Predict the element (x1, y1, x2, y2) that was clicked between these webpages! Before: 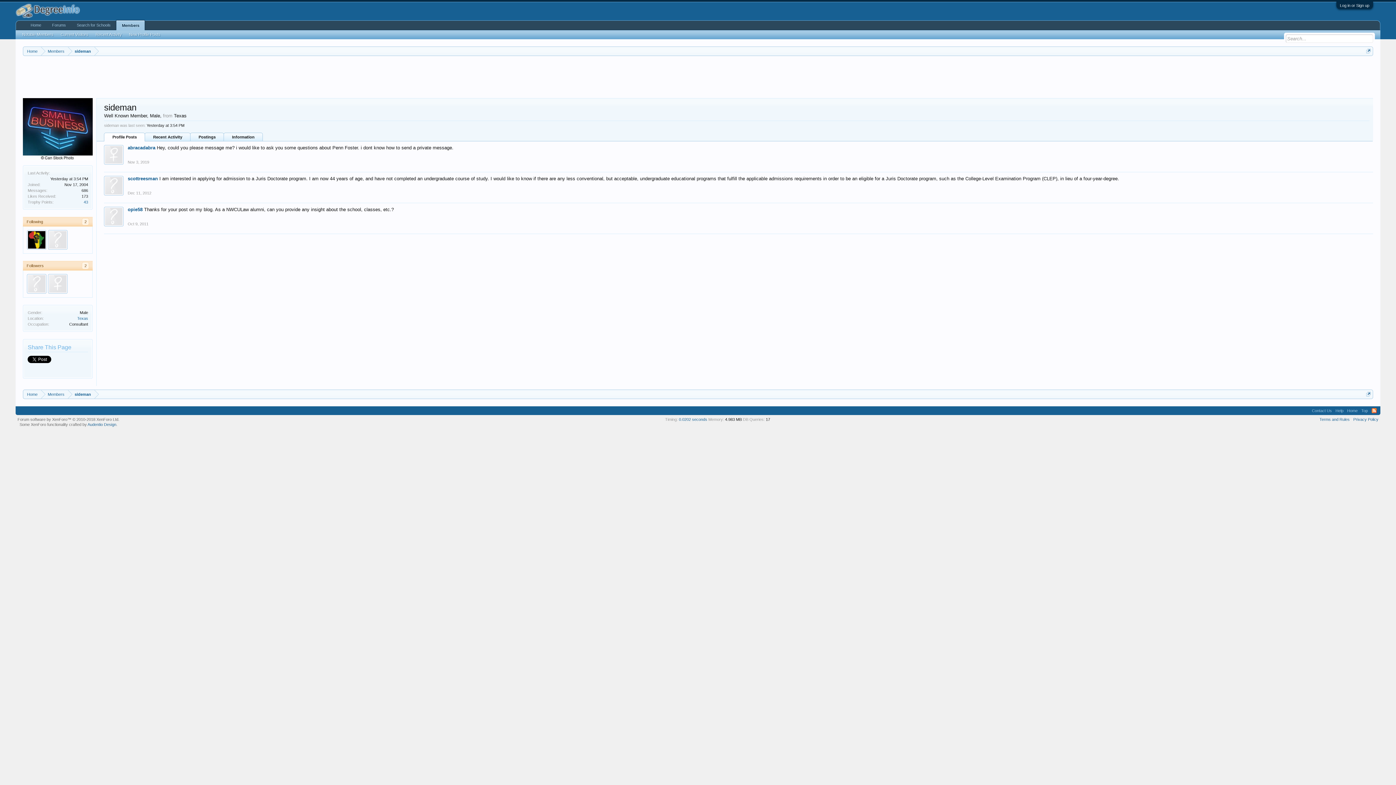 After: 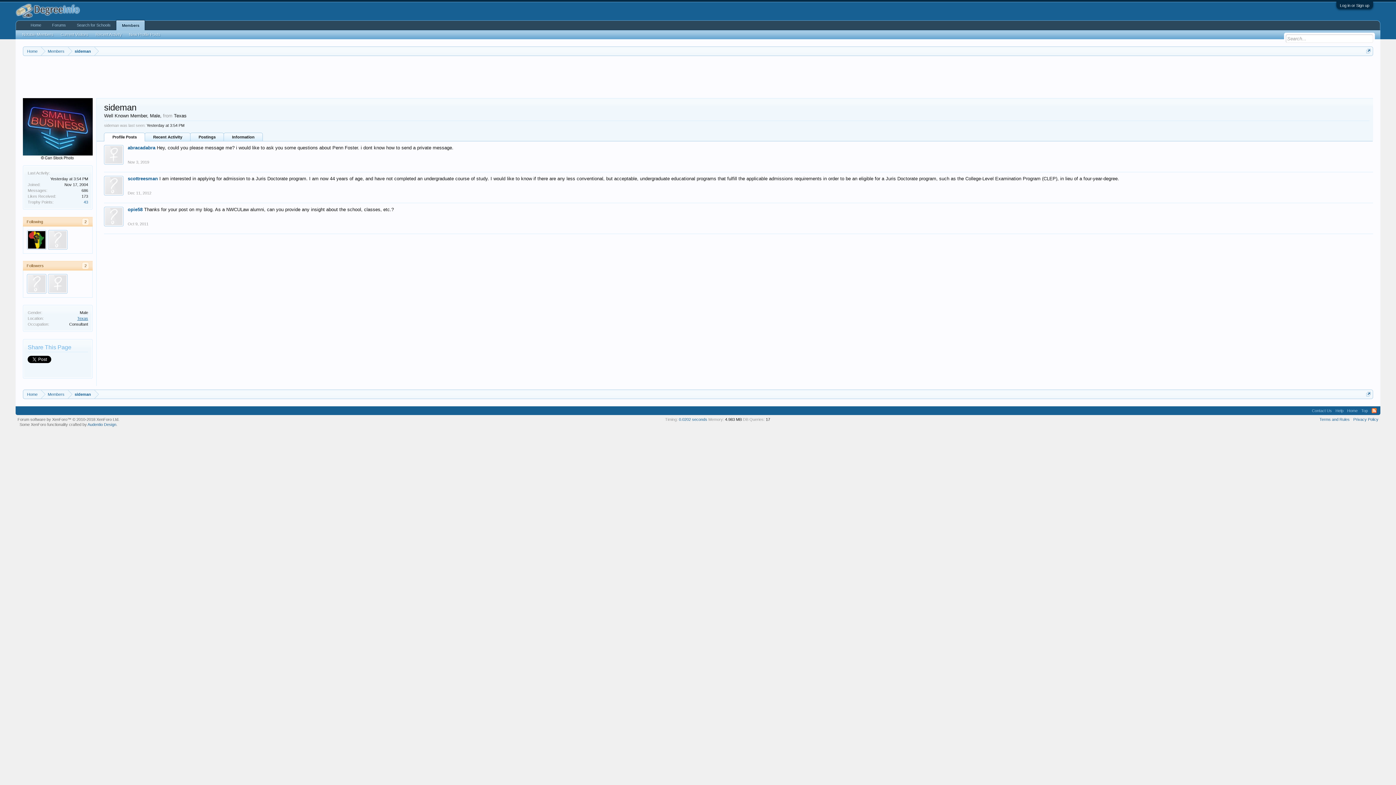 Action: label: Texas bbox: (77, 316, 88, 320)